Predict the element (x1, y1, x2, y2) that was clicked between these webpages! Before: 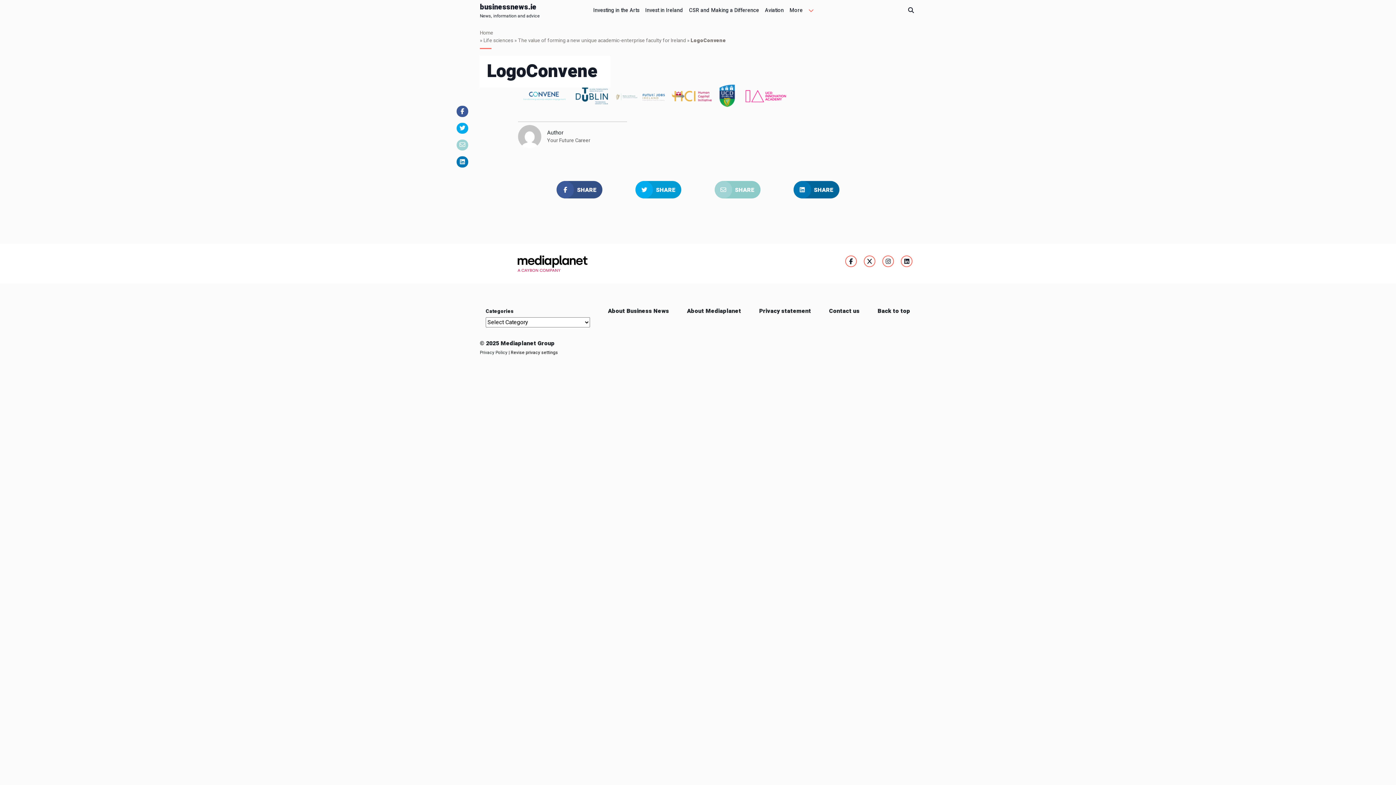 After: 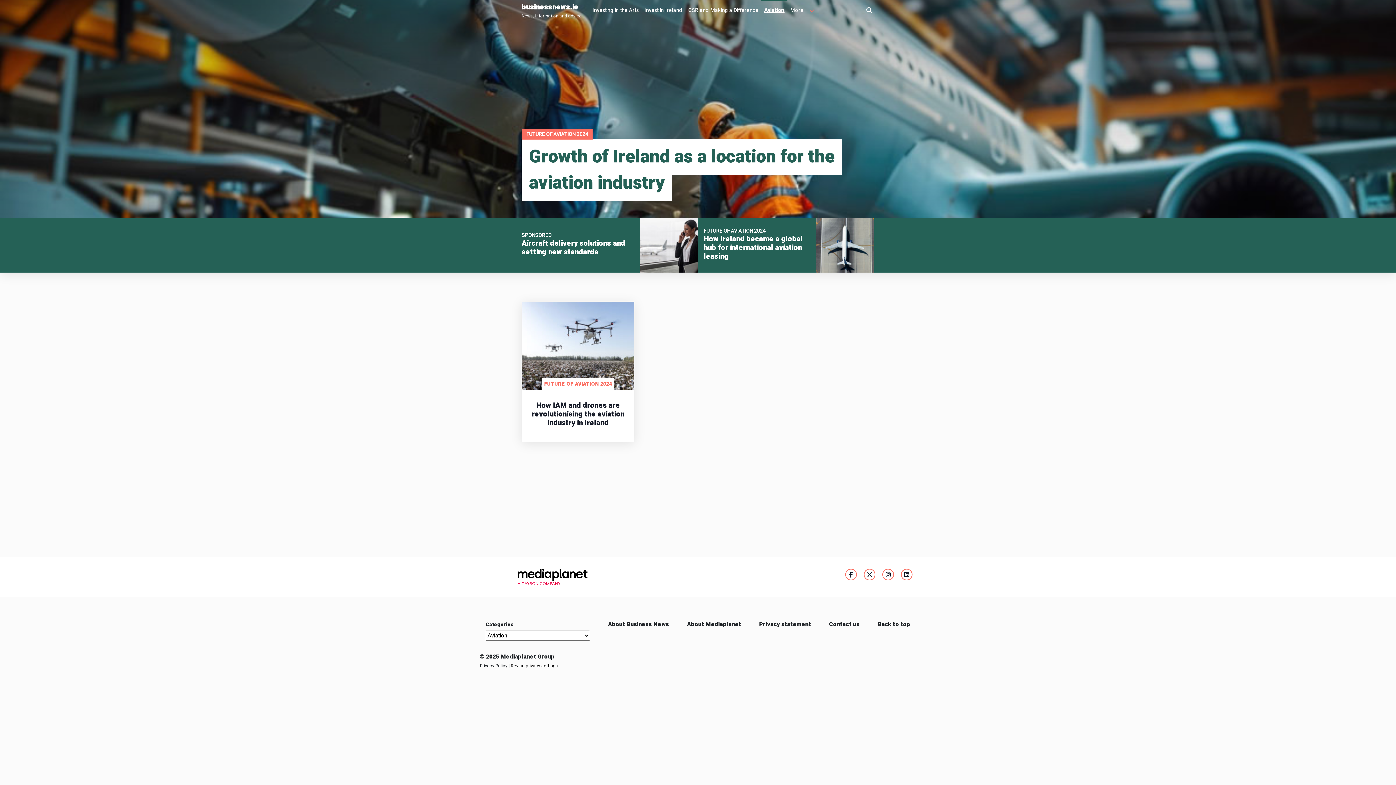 Action: bbox: (762, 0, 786, 17) label: Aviation